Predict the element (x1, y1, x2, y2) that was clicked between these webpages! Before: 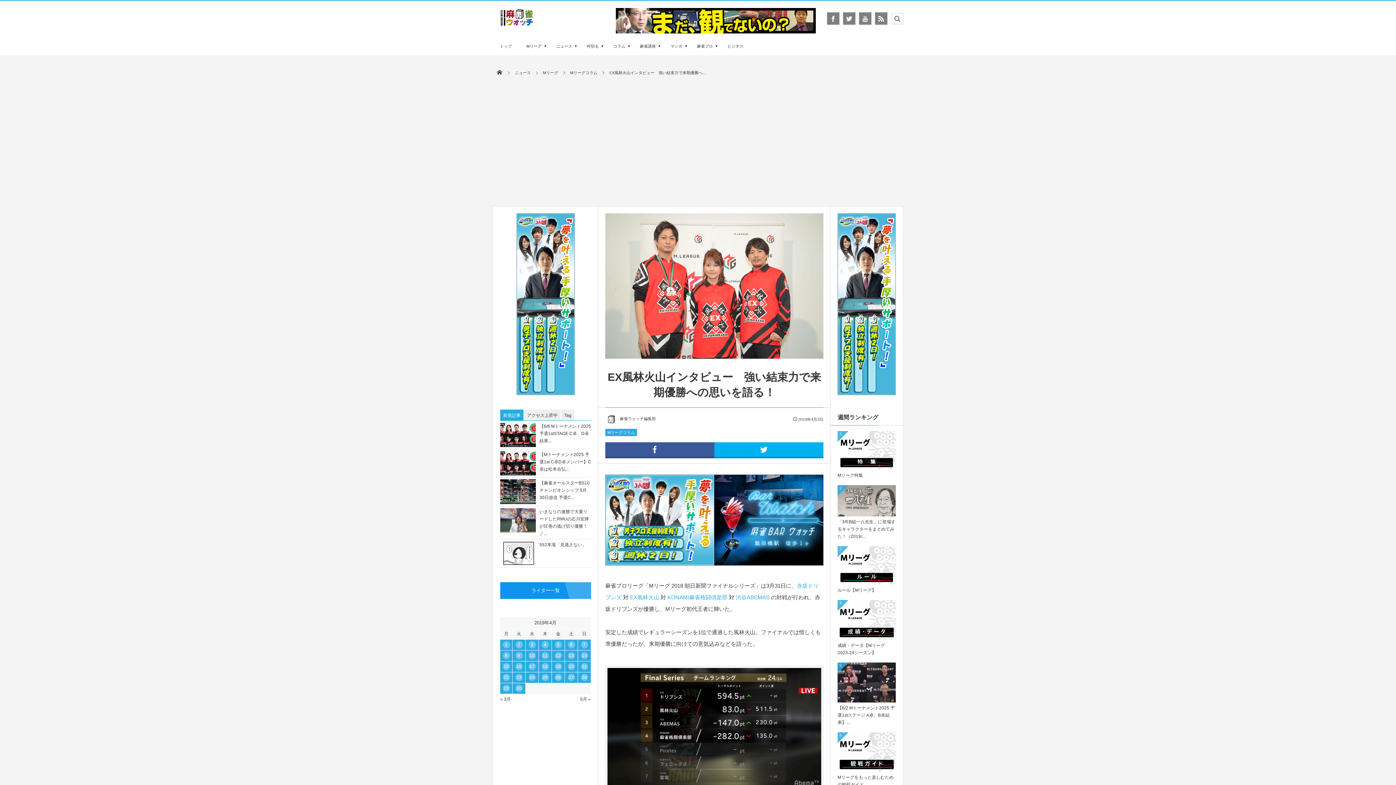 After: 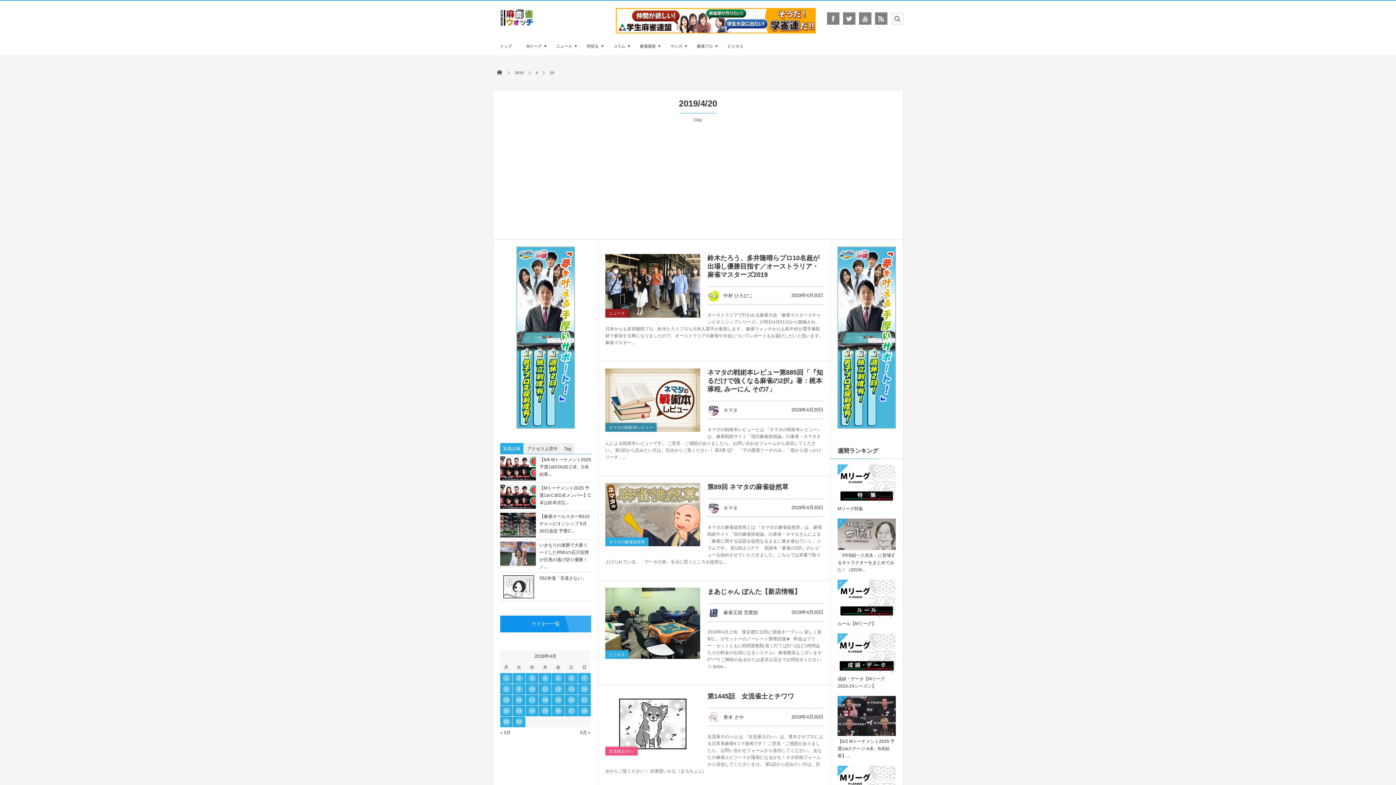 Action: bbox: (565, 661, 577, 672) label: 2019年4月20日 に投稿を公開